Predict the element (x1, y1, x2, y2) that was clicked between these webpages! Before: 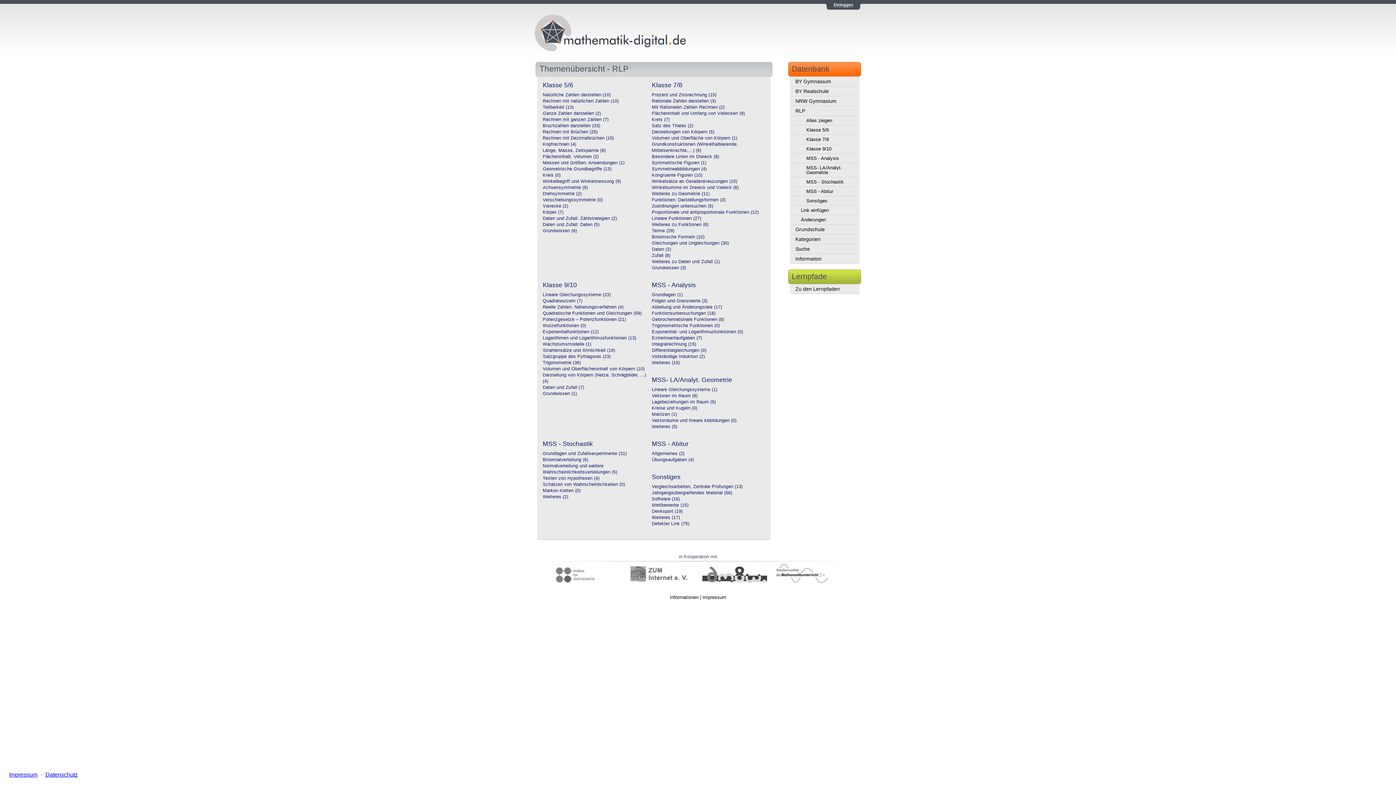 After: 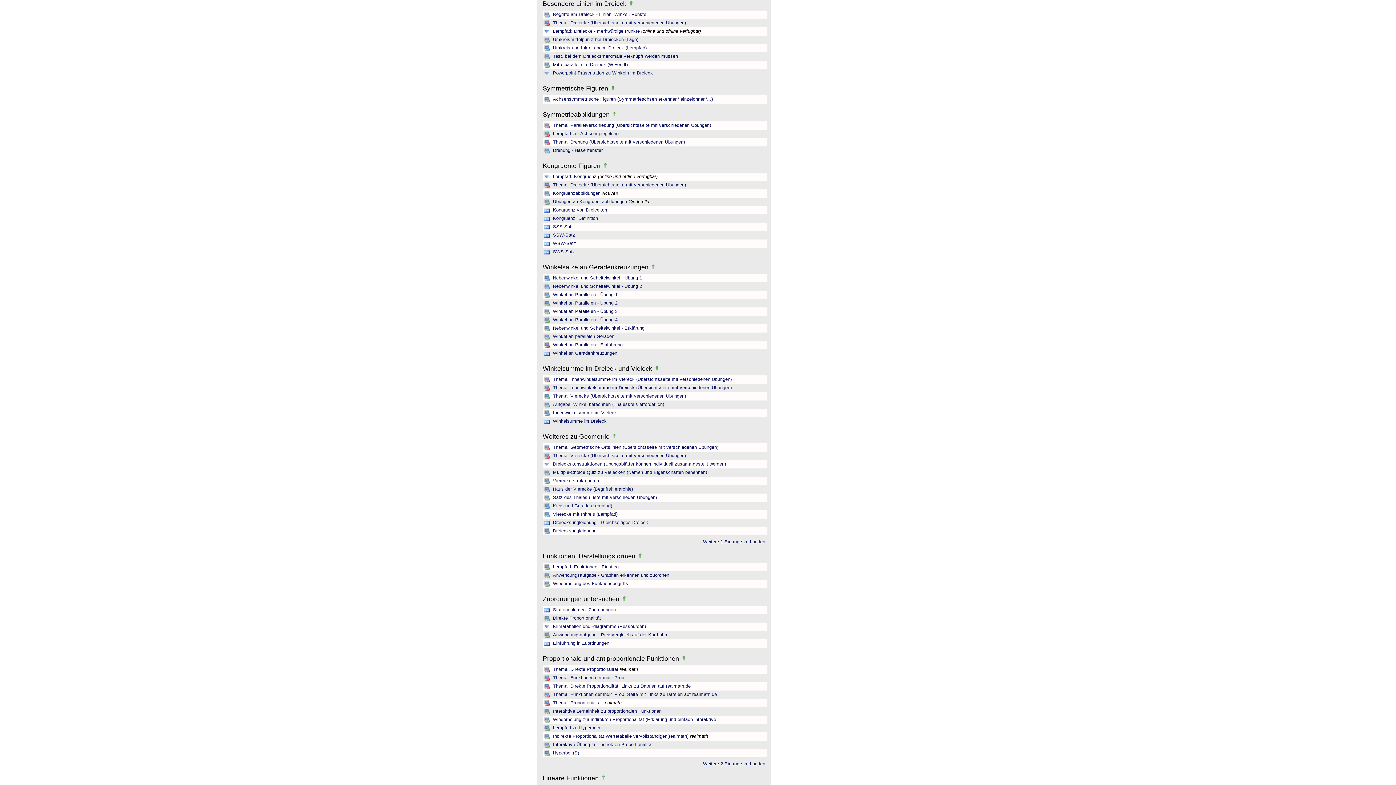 Action: label: Besondere Linien im Dreieck (8)
 bbox: (652, 154, 719, 159)